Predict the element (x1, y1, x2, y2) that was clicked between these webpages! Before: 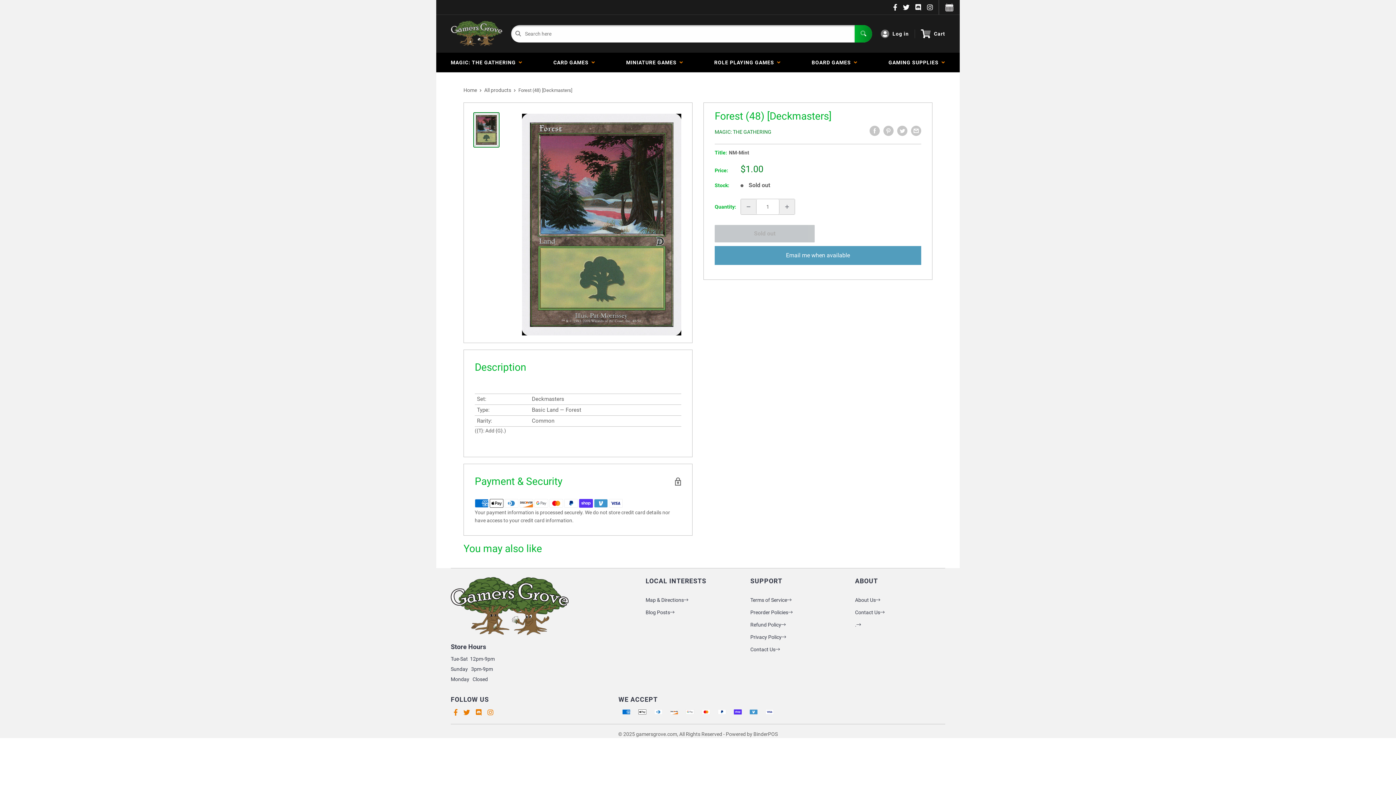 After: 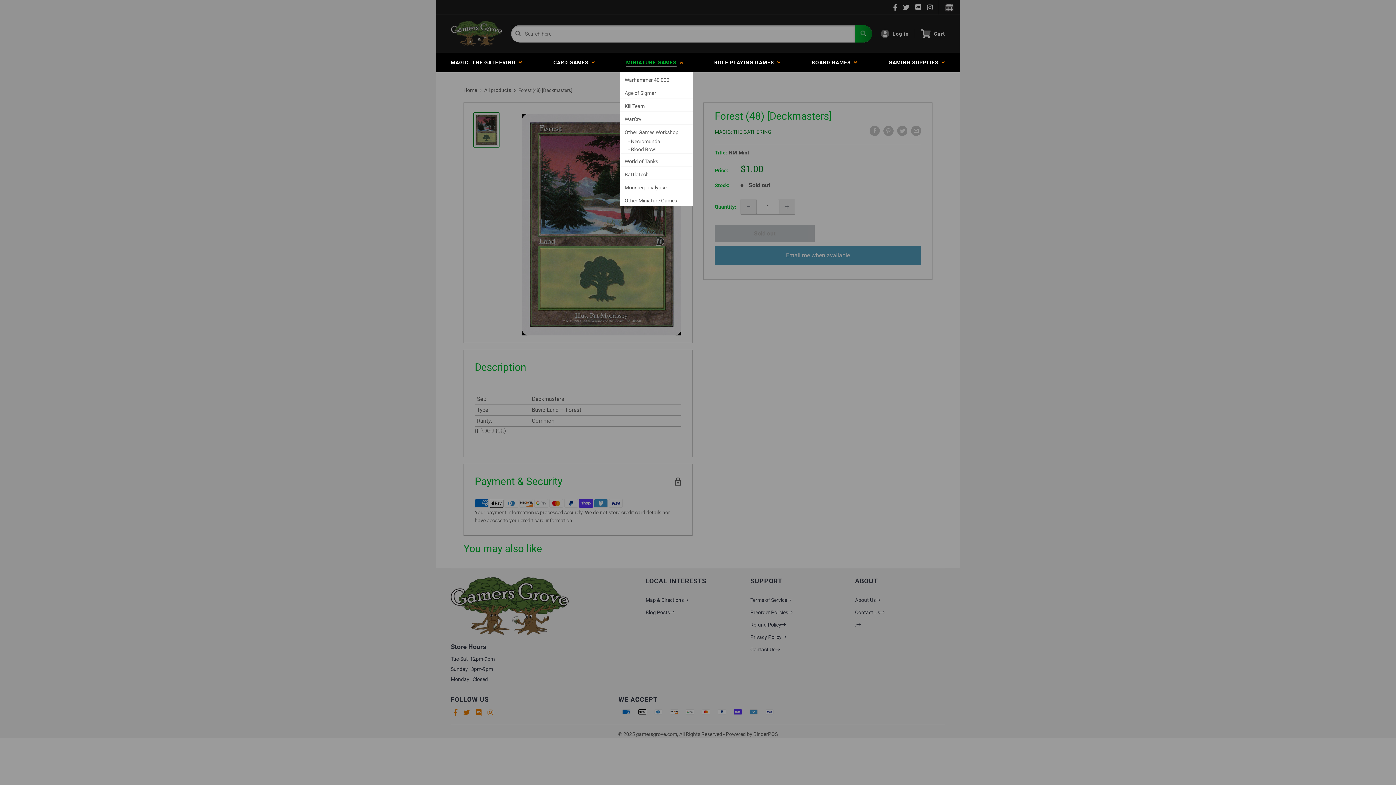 Action: label: MINIATURE GAMES   bbox: (620, 52, 689, 72)